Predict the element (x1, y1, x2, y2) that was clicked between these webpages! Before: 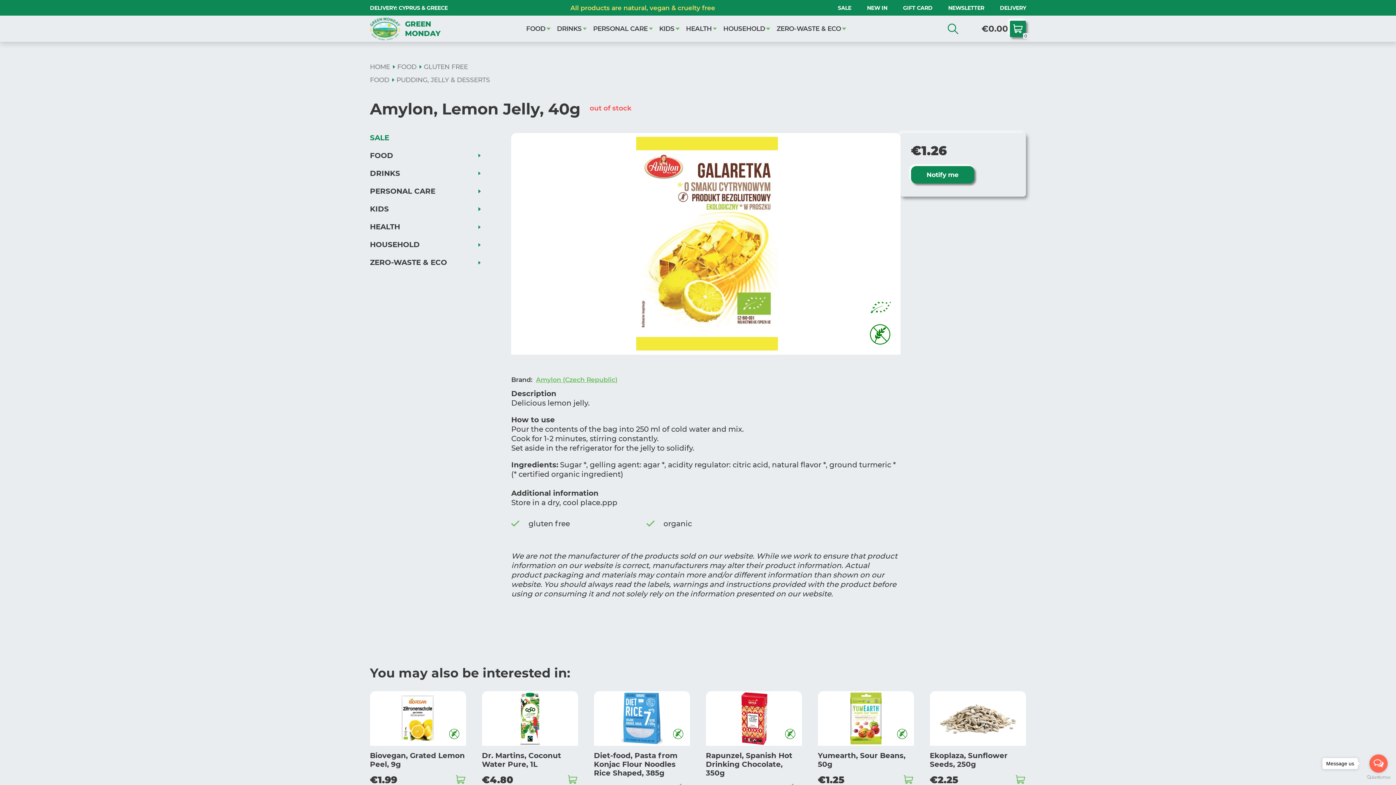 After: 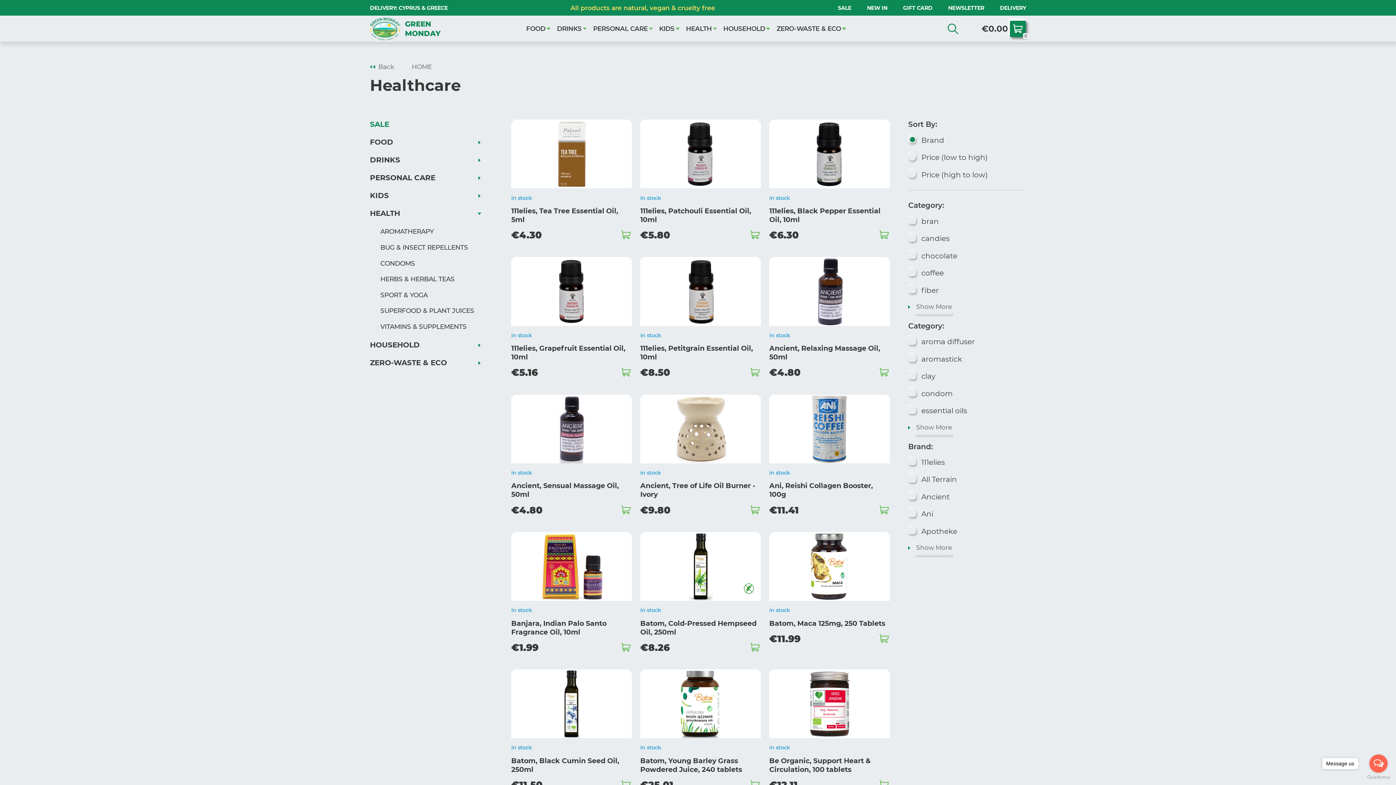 Action: bbox: (686, 15, 717, 41) label: HEALTH